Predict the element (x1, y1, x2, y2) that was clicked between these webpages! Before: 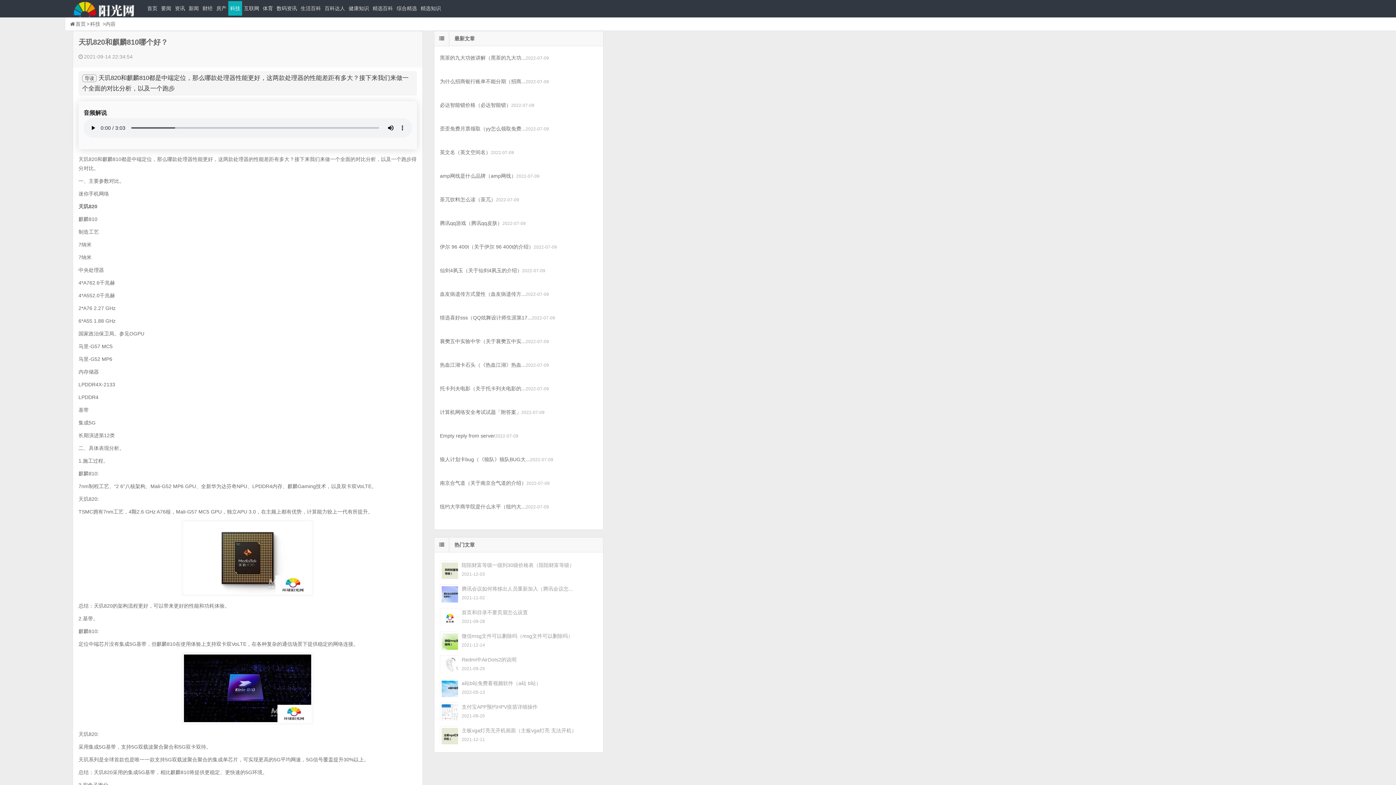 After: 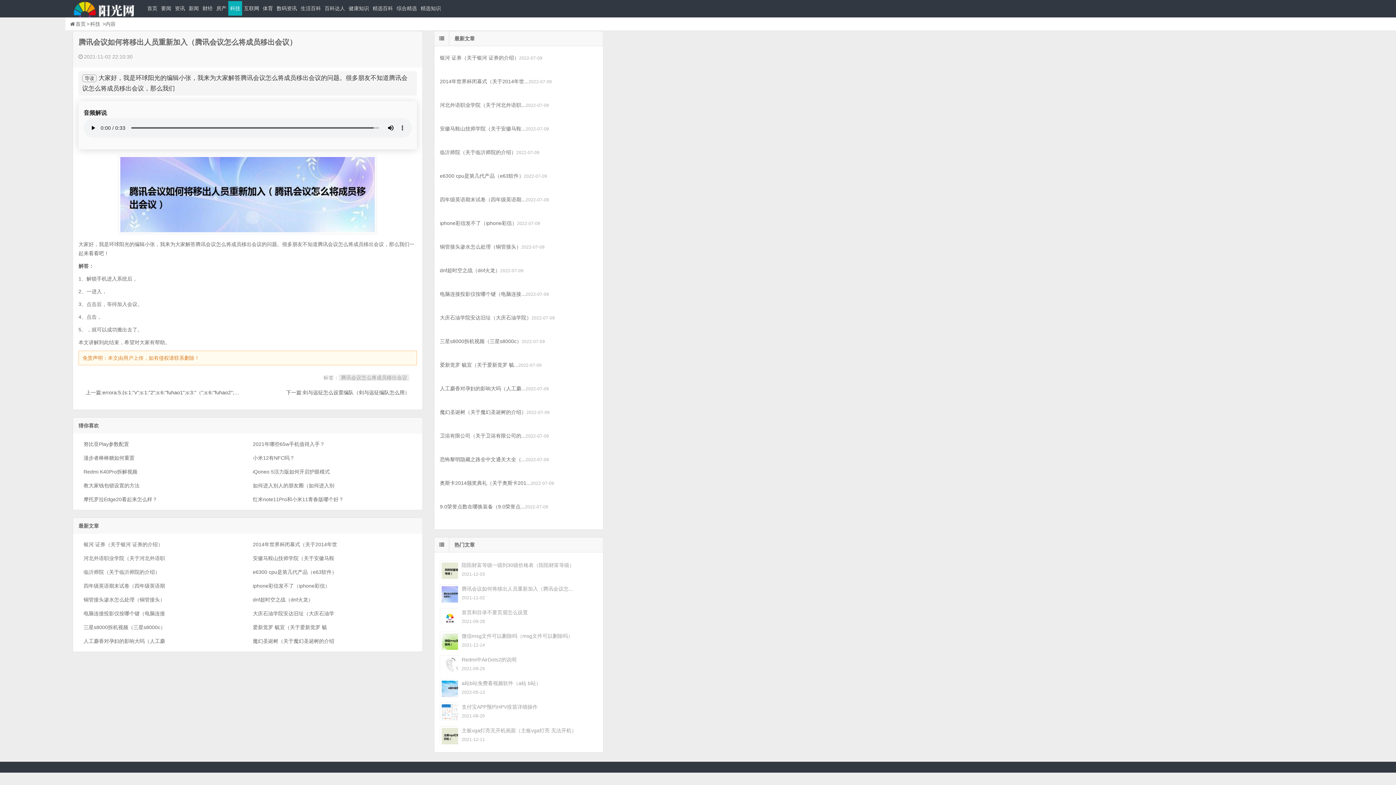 Action: bbox: (440, 583, 458, 602)